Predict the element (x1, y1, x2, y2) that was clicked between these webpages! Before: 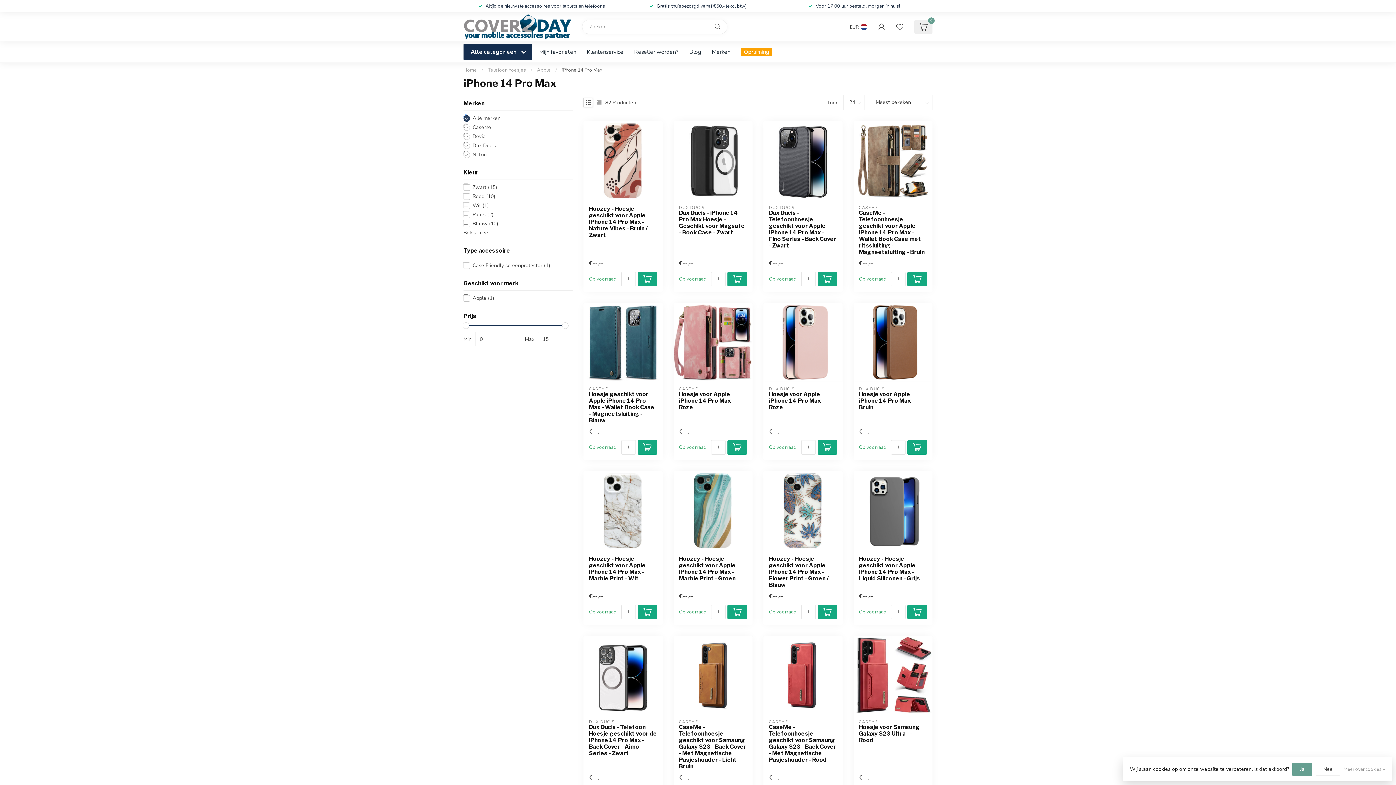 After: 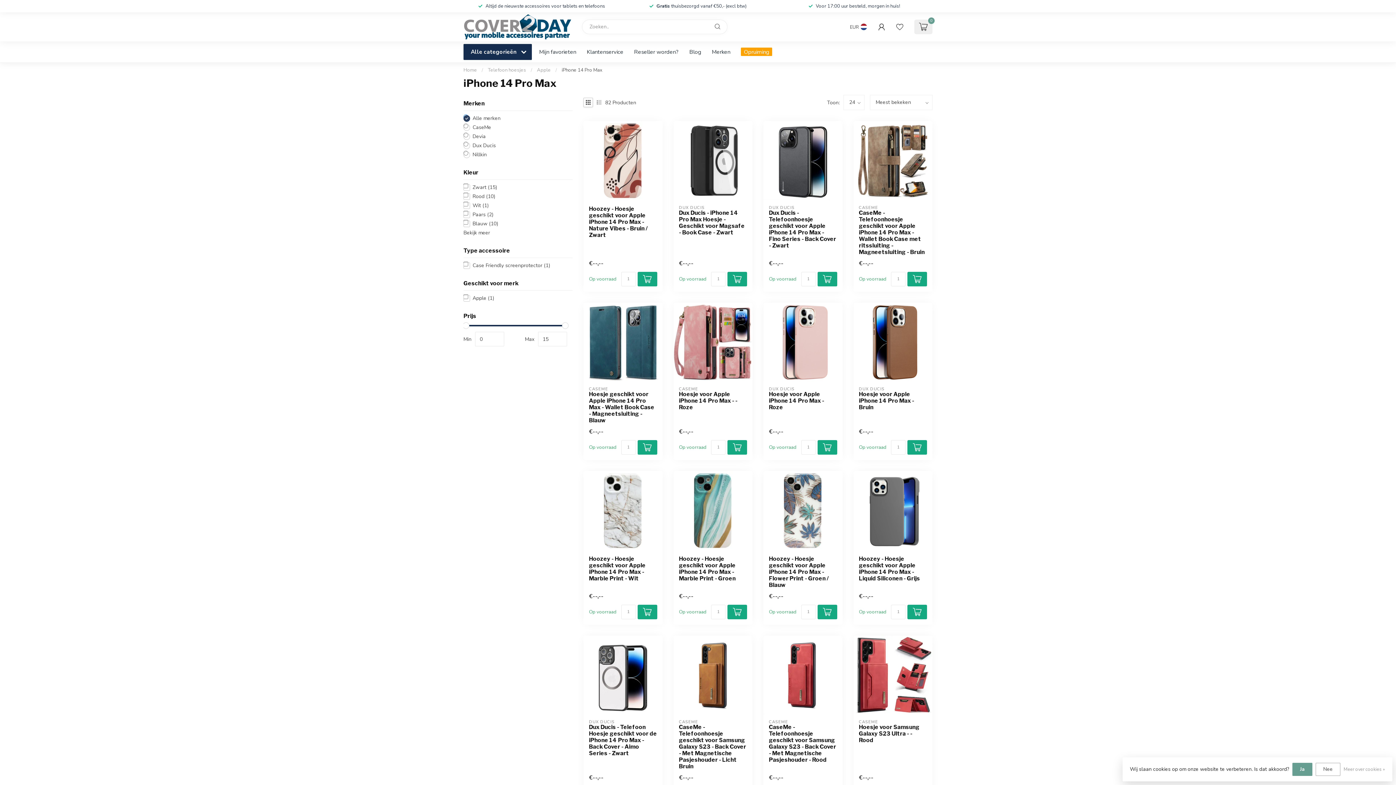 Action: bbox: (817, 271, 837, 286)